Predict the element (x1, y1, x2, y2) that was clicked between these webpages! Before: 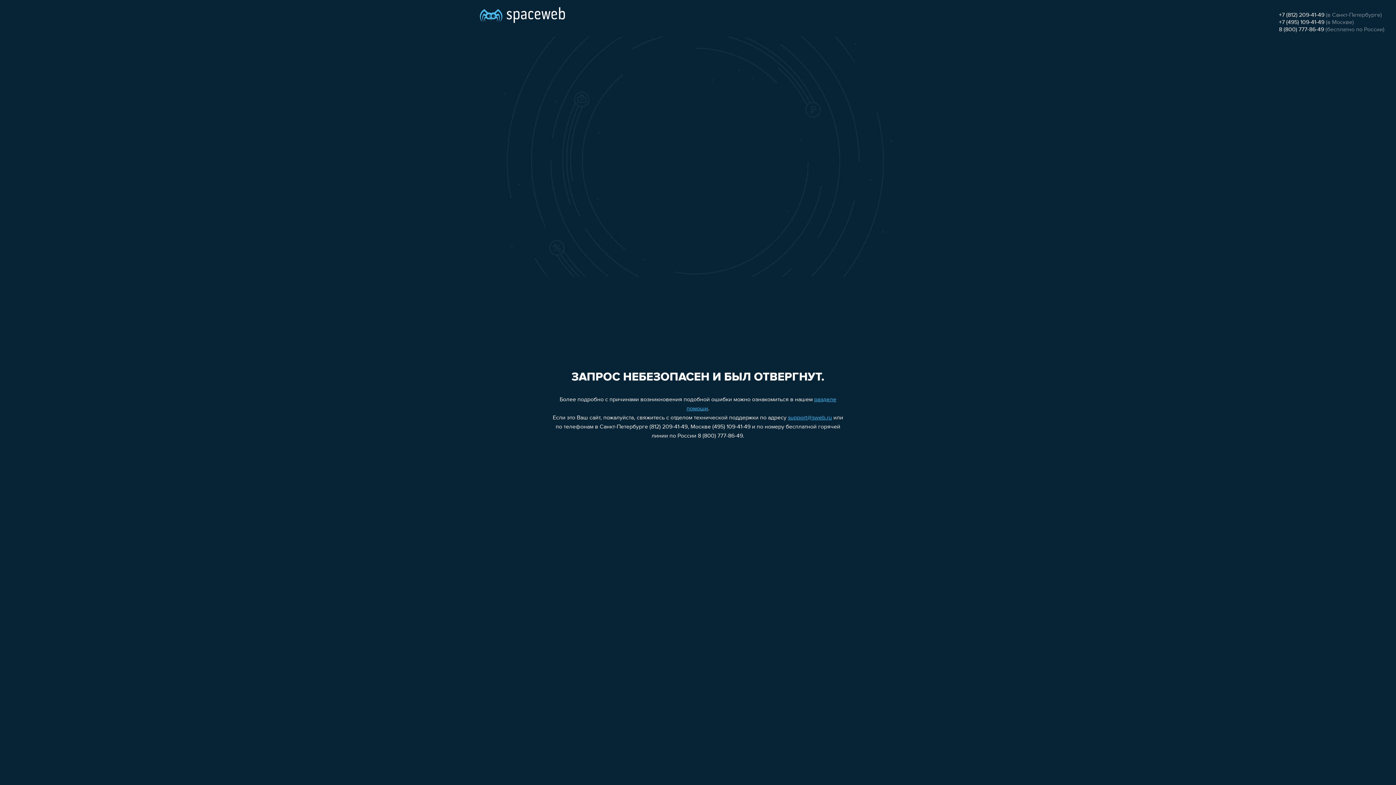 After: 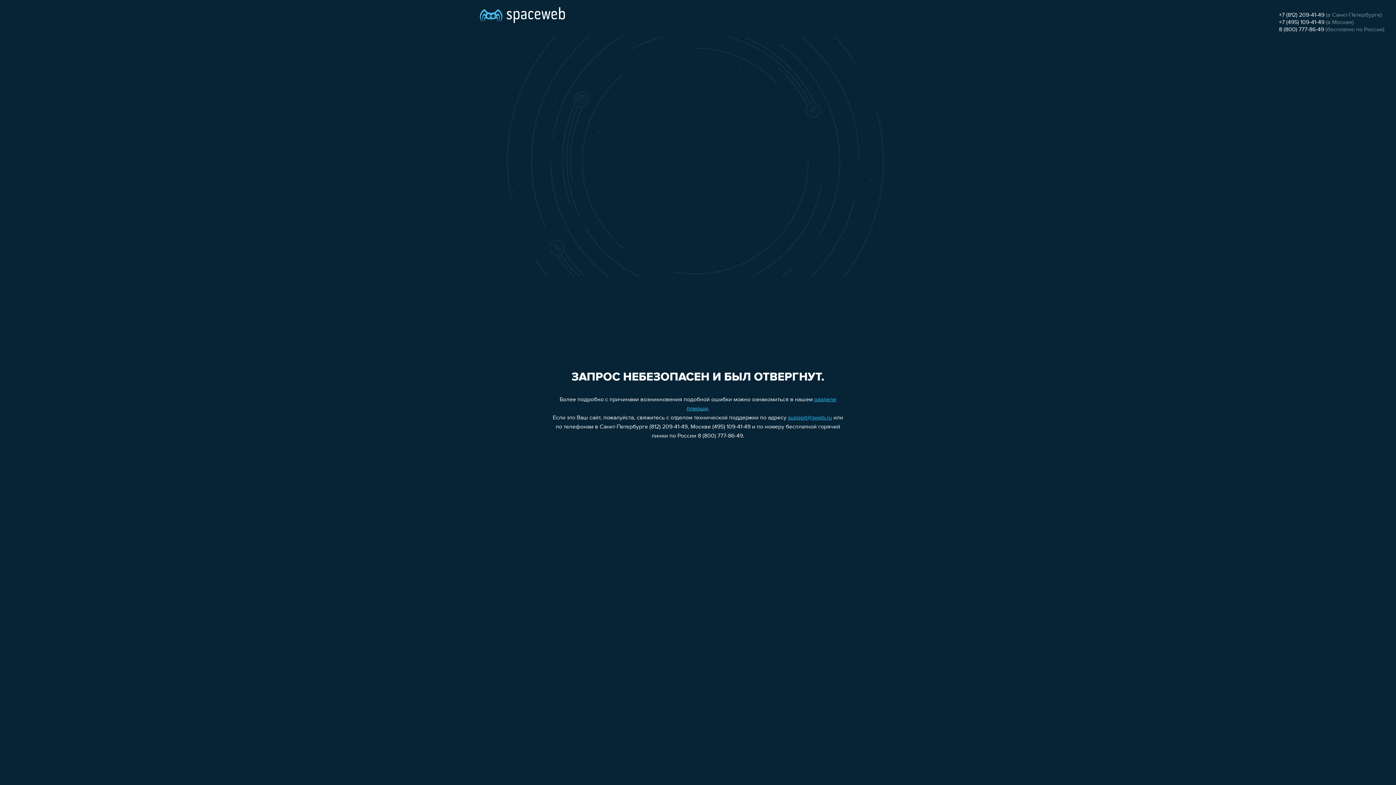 Action: label: +7 (495) 109-41-49 bbox: (1279, 19, 1324, 25)